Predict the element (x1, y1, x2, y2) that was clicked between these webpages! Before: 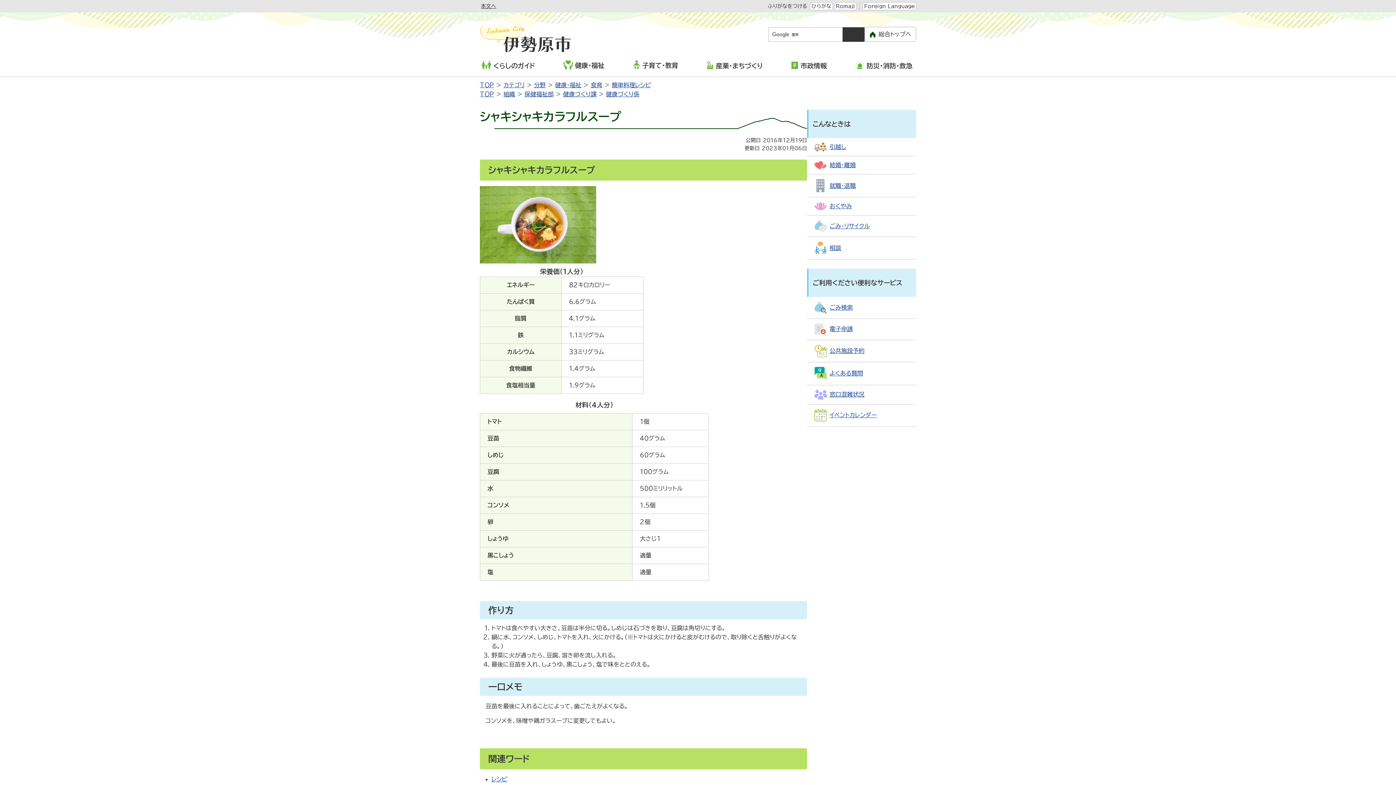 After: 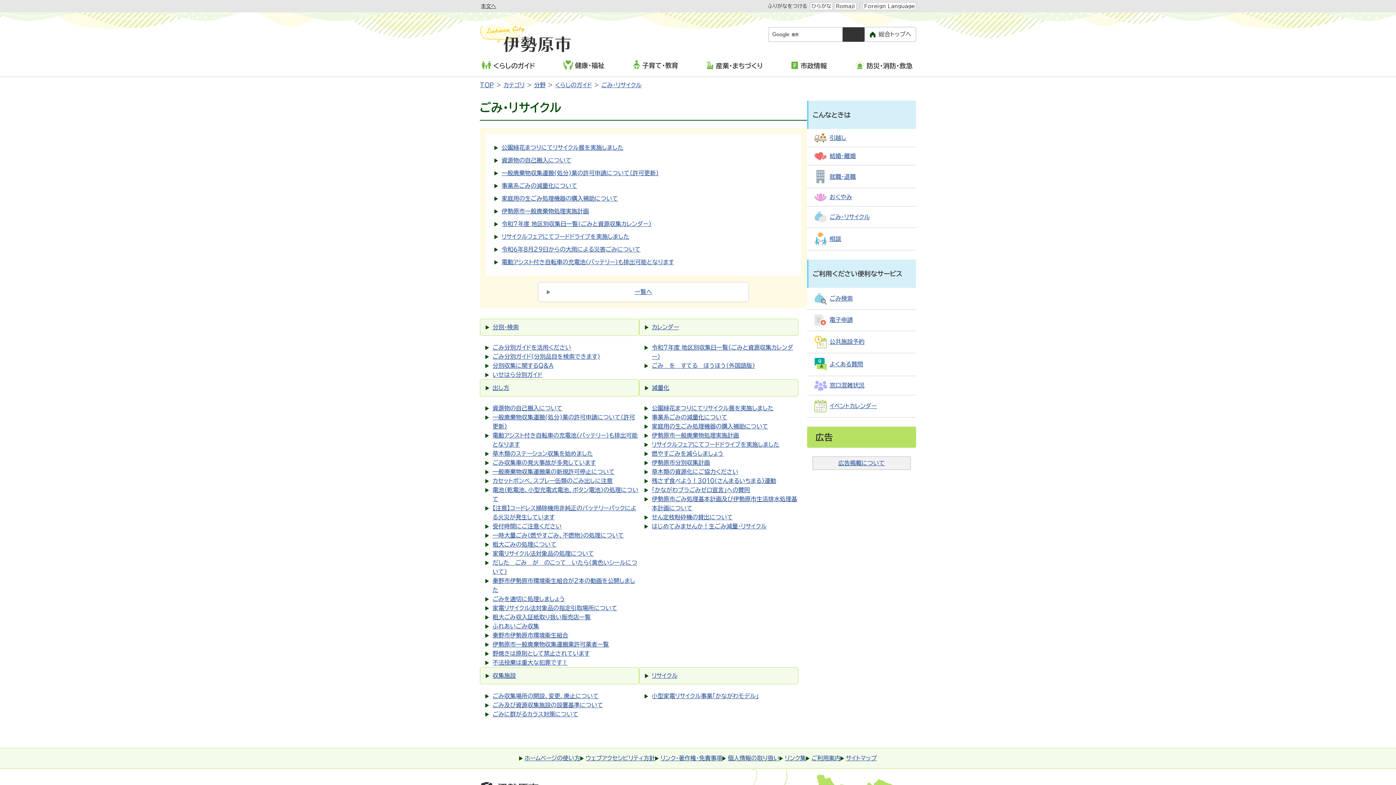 Action: bbox: (807, 215, 916, 237) label: ごみ・リサイクル